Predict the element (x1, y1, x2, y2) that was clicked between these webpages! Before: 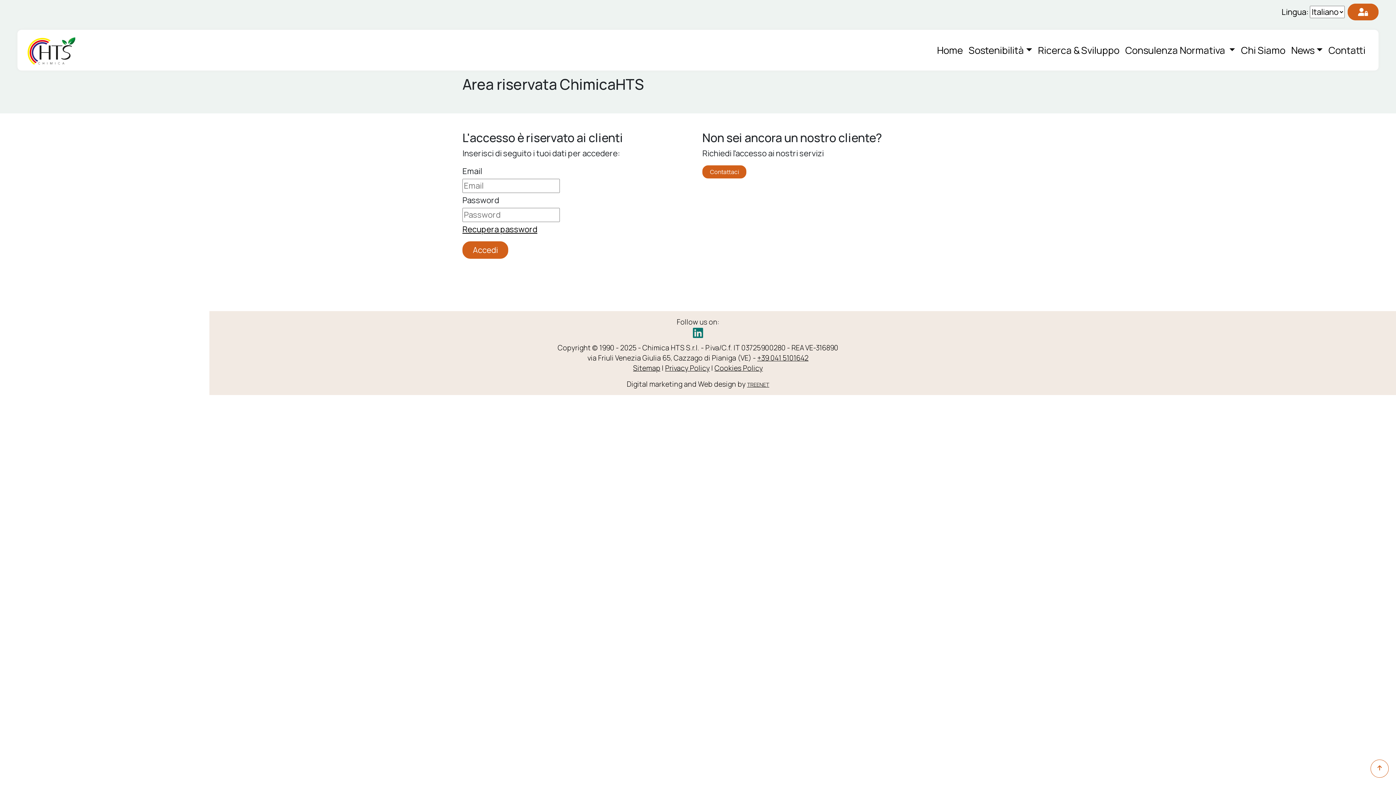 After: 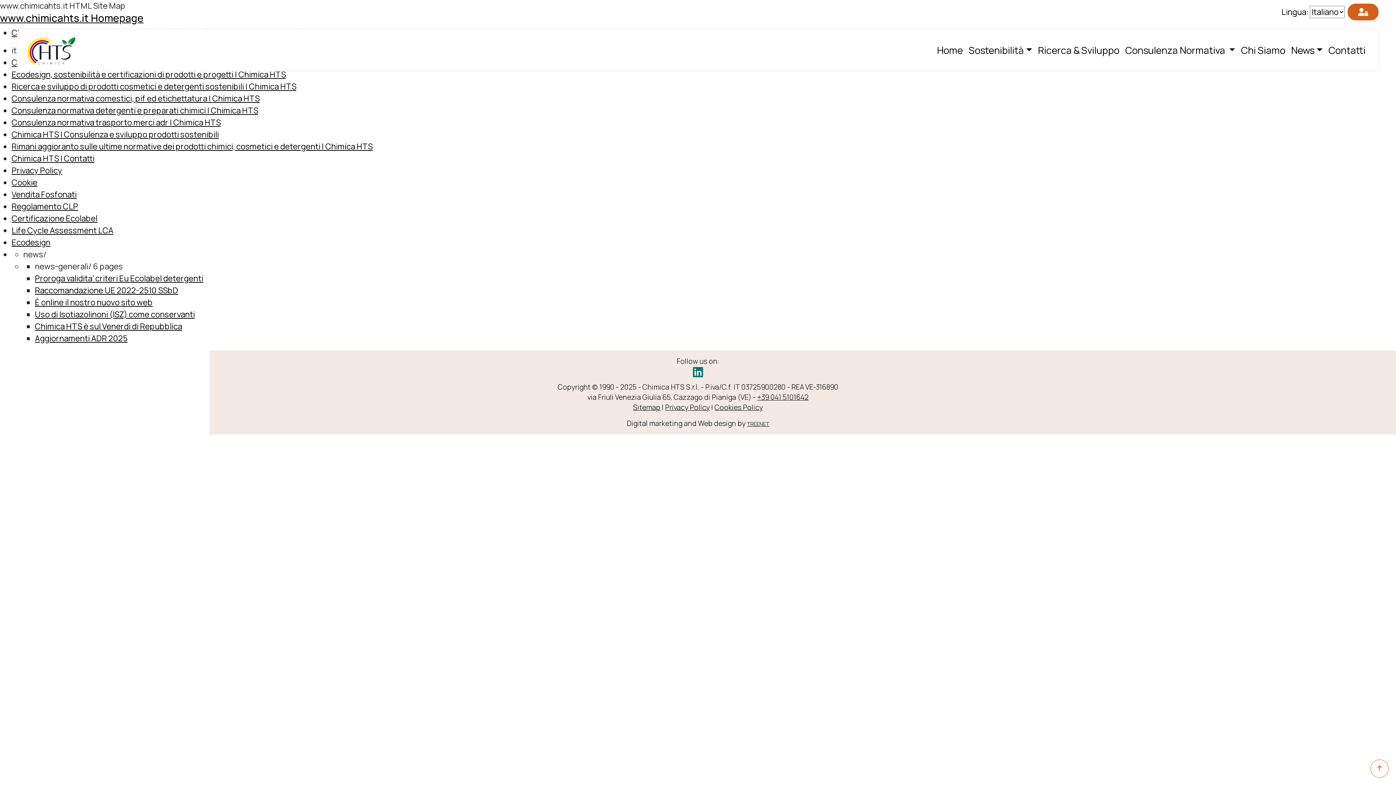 Action: bbox: (633, 363, 660, 373) label: Sitemap